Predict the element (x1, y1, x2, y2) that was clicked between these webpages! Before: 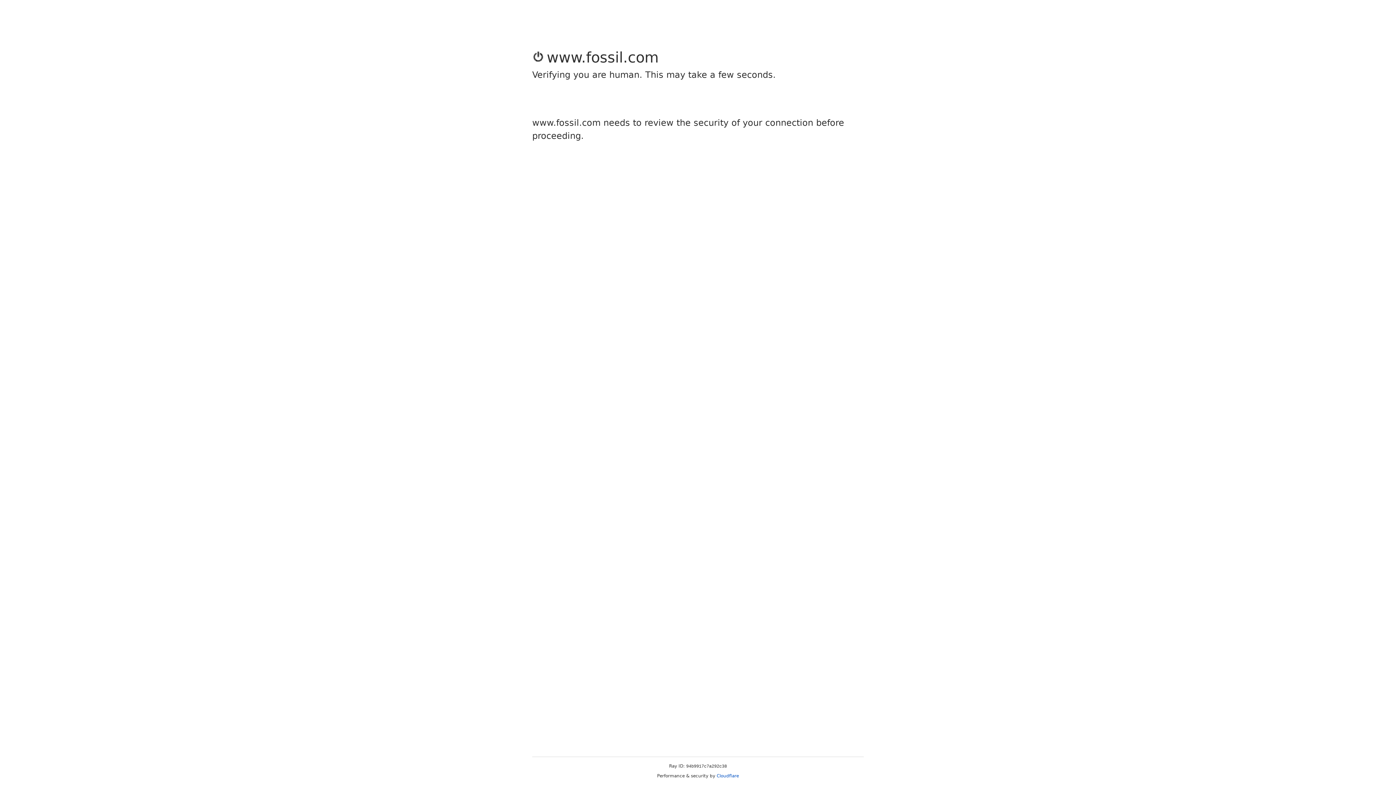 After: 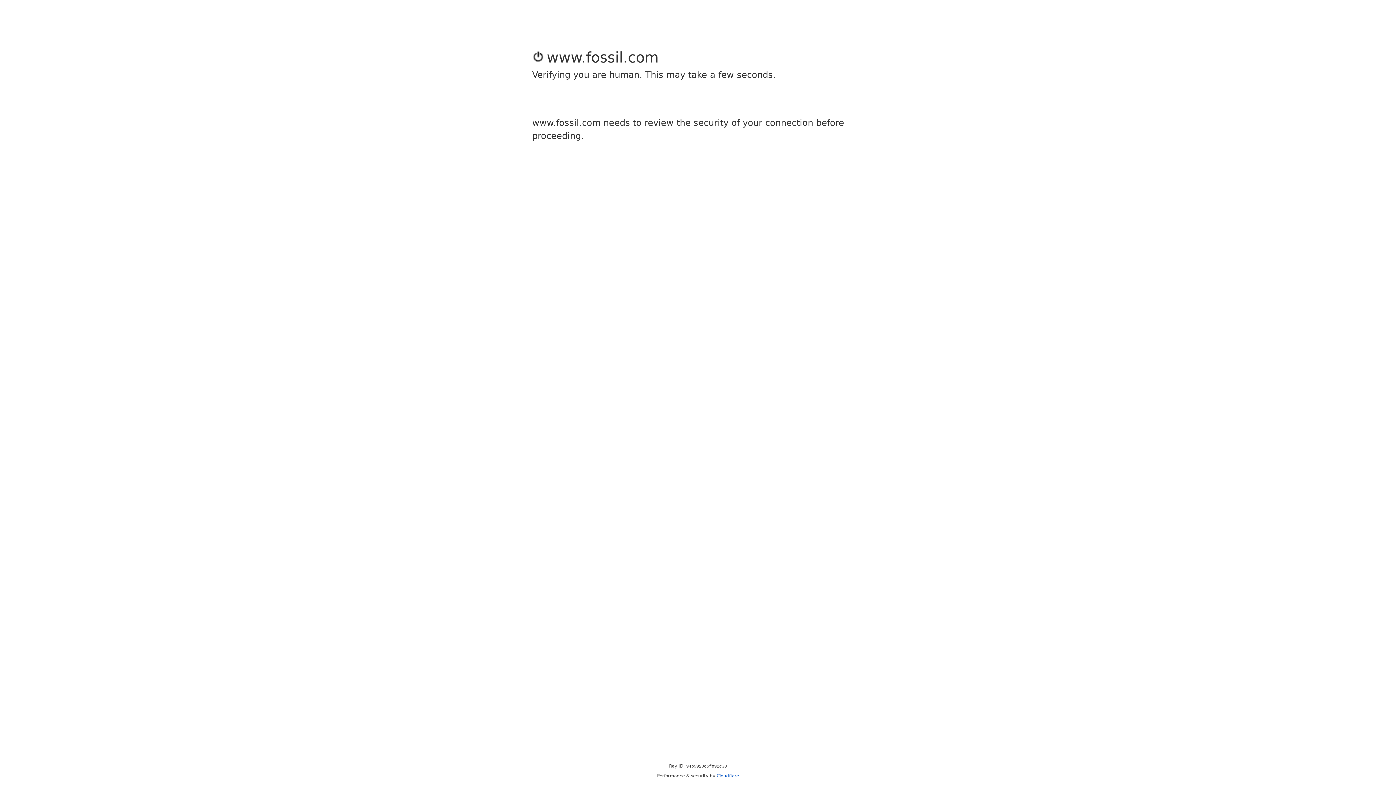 Action: label: Cloudflare bbox: (716, 773, 739, 778)